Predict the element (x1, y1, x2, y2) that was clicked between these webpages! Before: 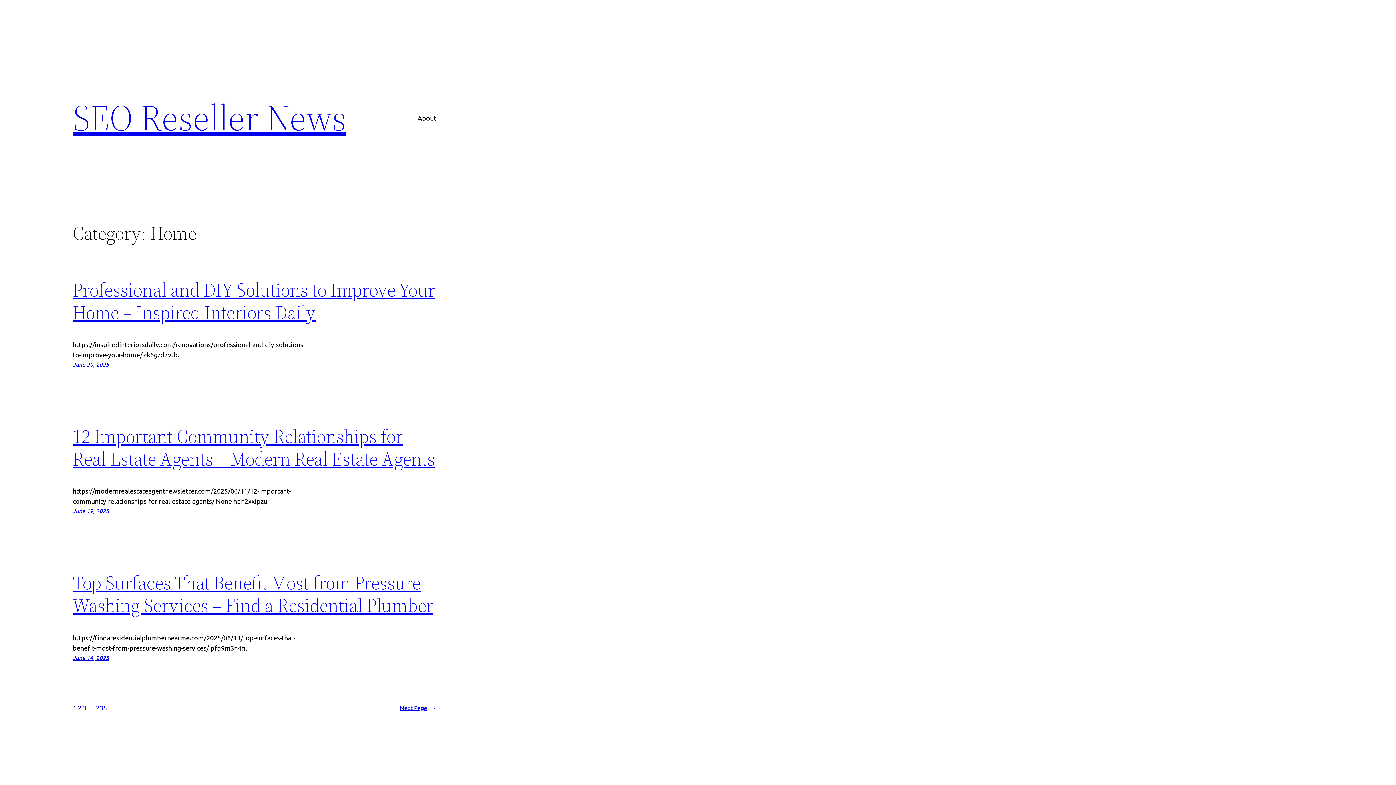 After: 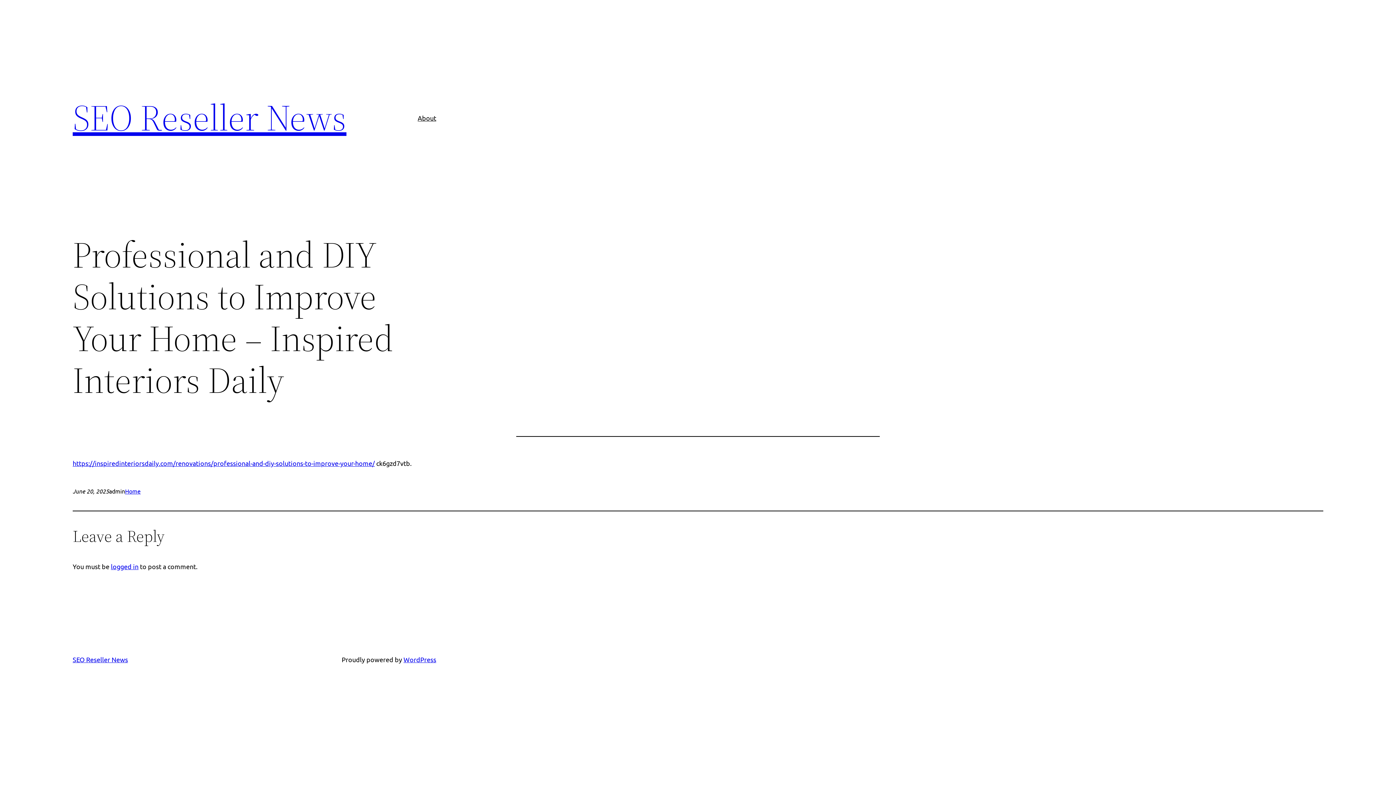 Action: label: Professional and DIY Solutions to Improve Your Home – Inspired Interiors Daily bbox: (72, 277, 435, 325)